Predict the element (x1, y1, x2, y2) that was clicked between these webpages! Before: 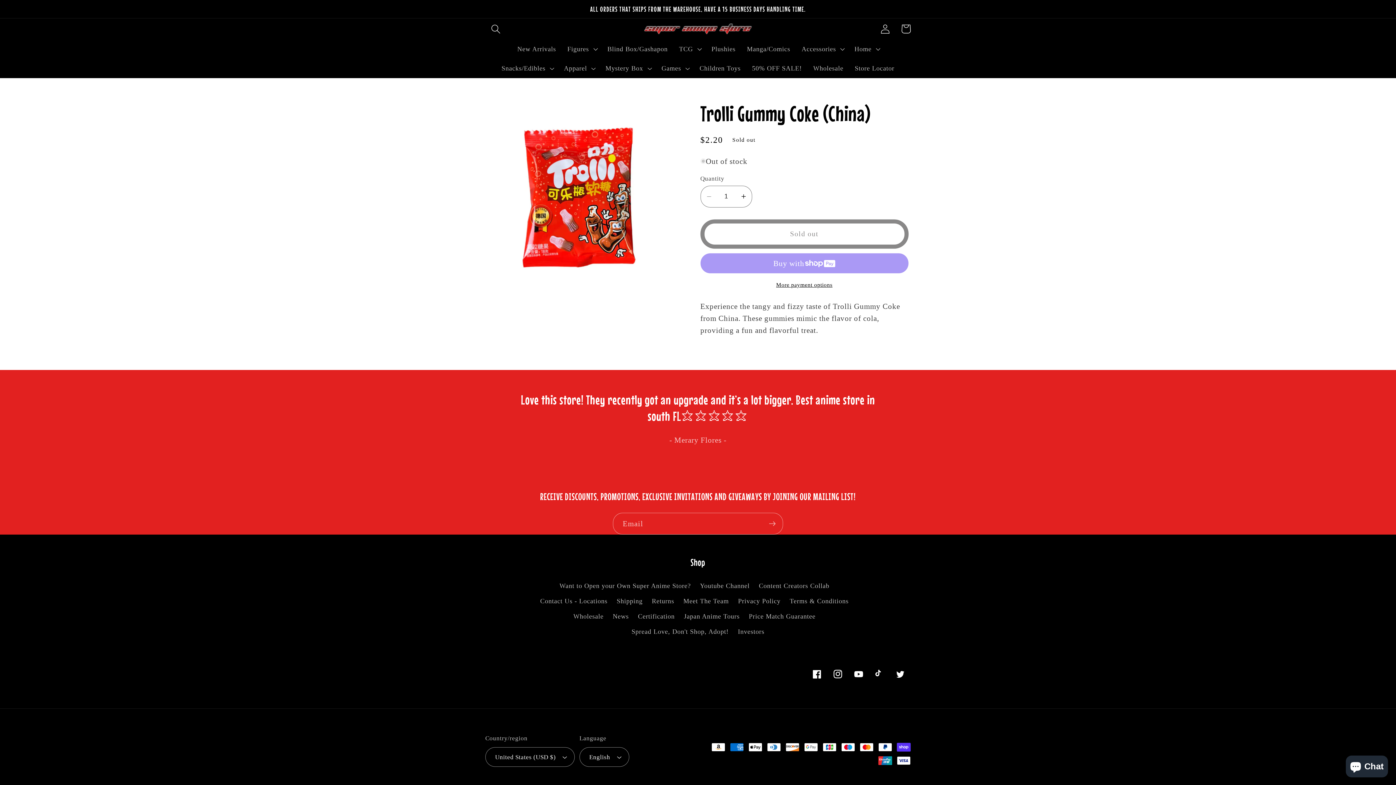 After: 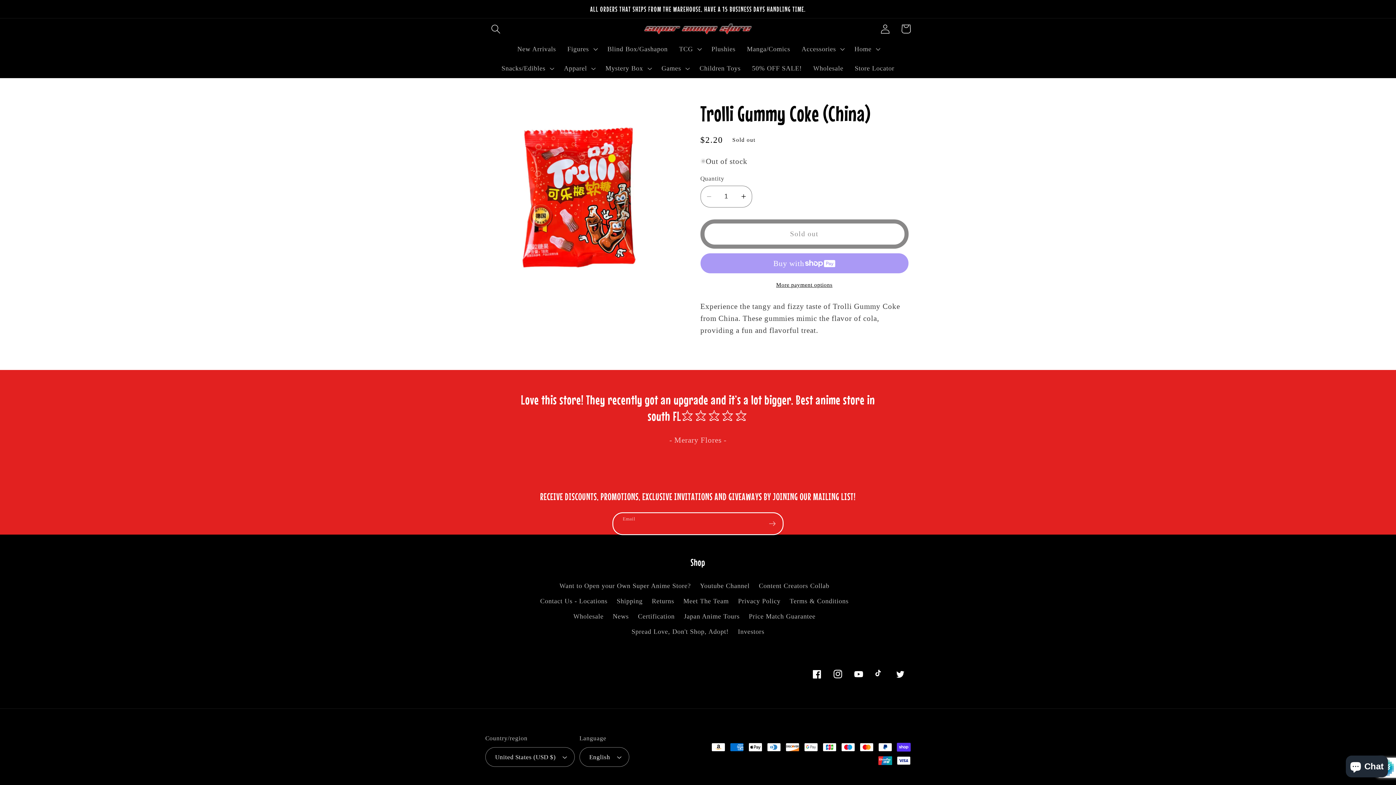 Action: bbox: (762, 513, 782, 535) label: Subscribe